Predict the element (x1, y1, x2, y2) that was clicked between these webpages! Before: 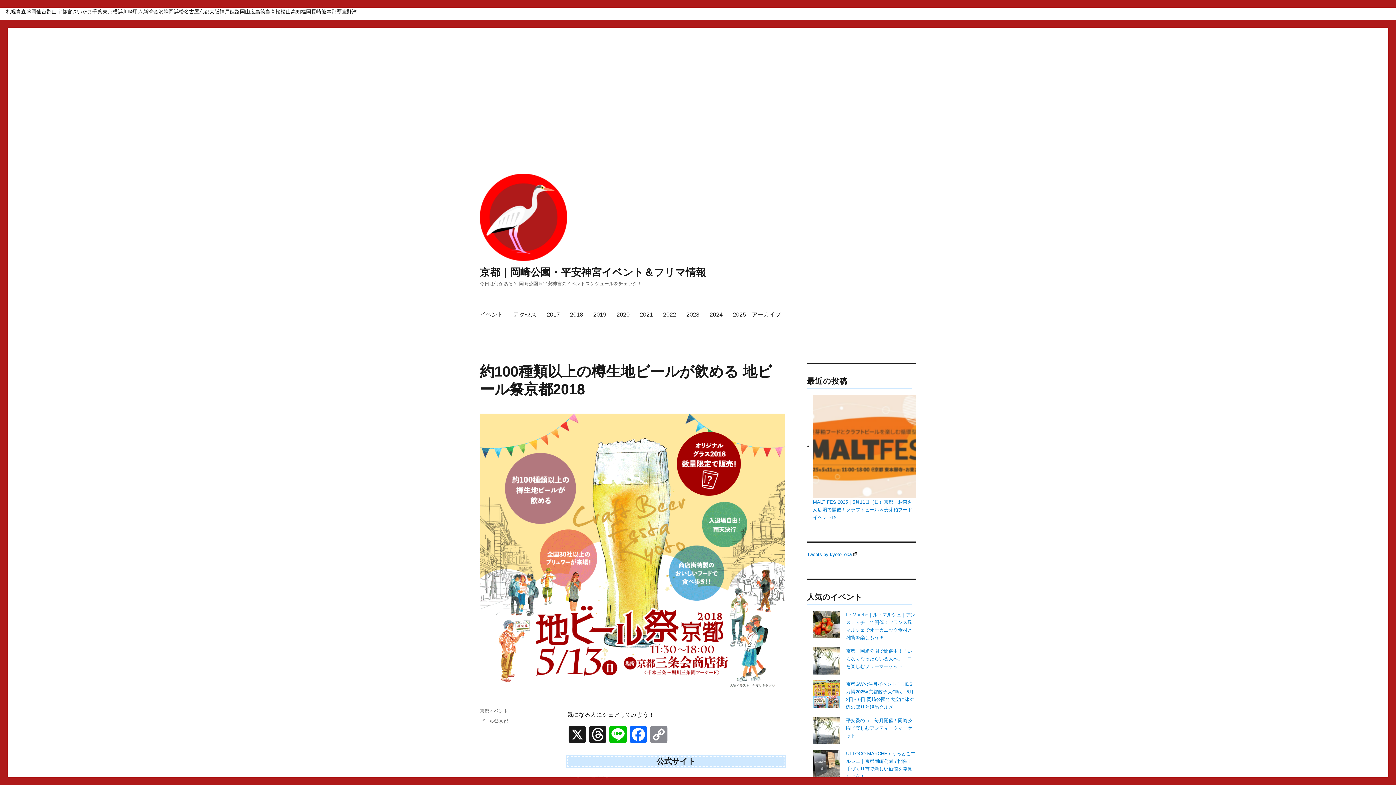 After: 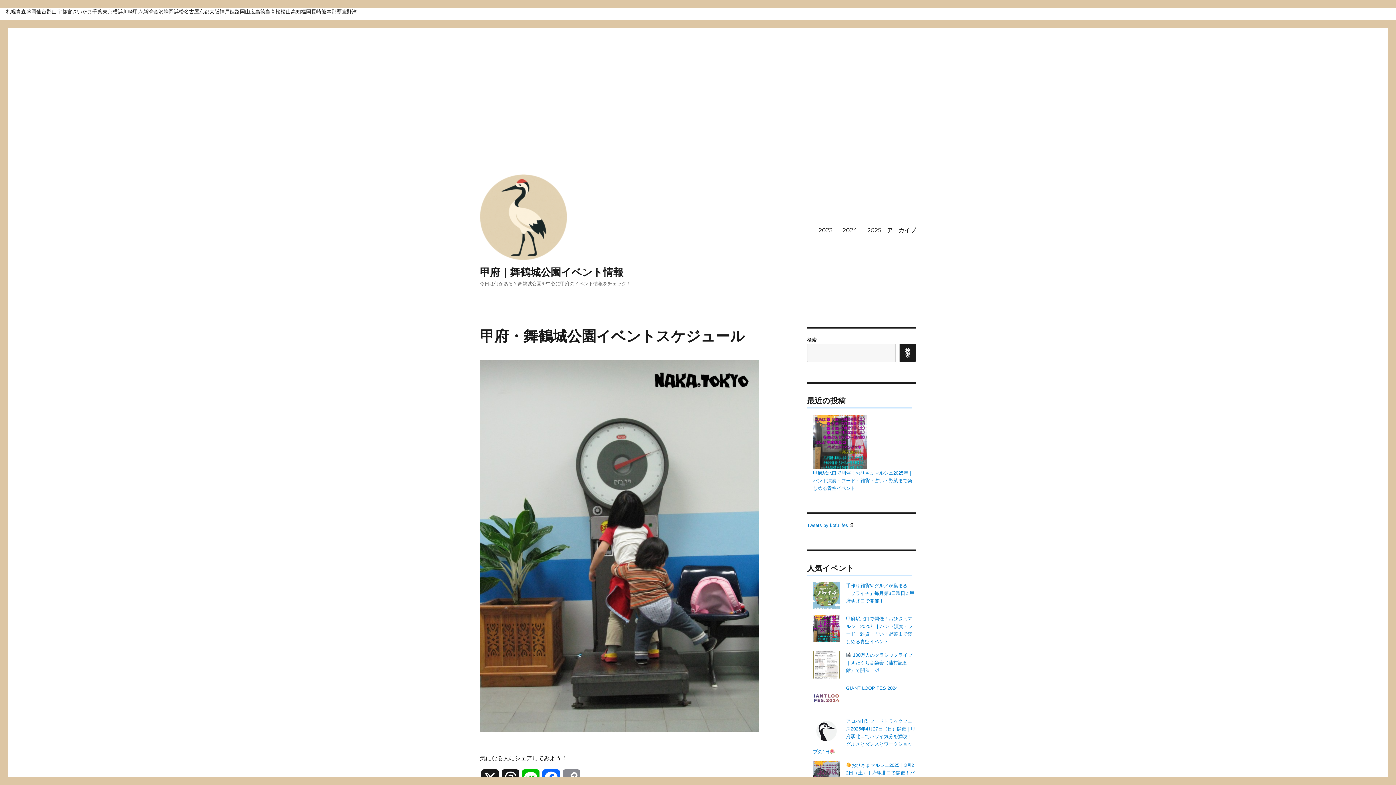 Action: label: 甲府 bbox: (133, 7, 143, 16)